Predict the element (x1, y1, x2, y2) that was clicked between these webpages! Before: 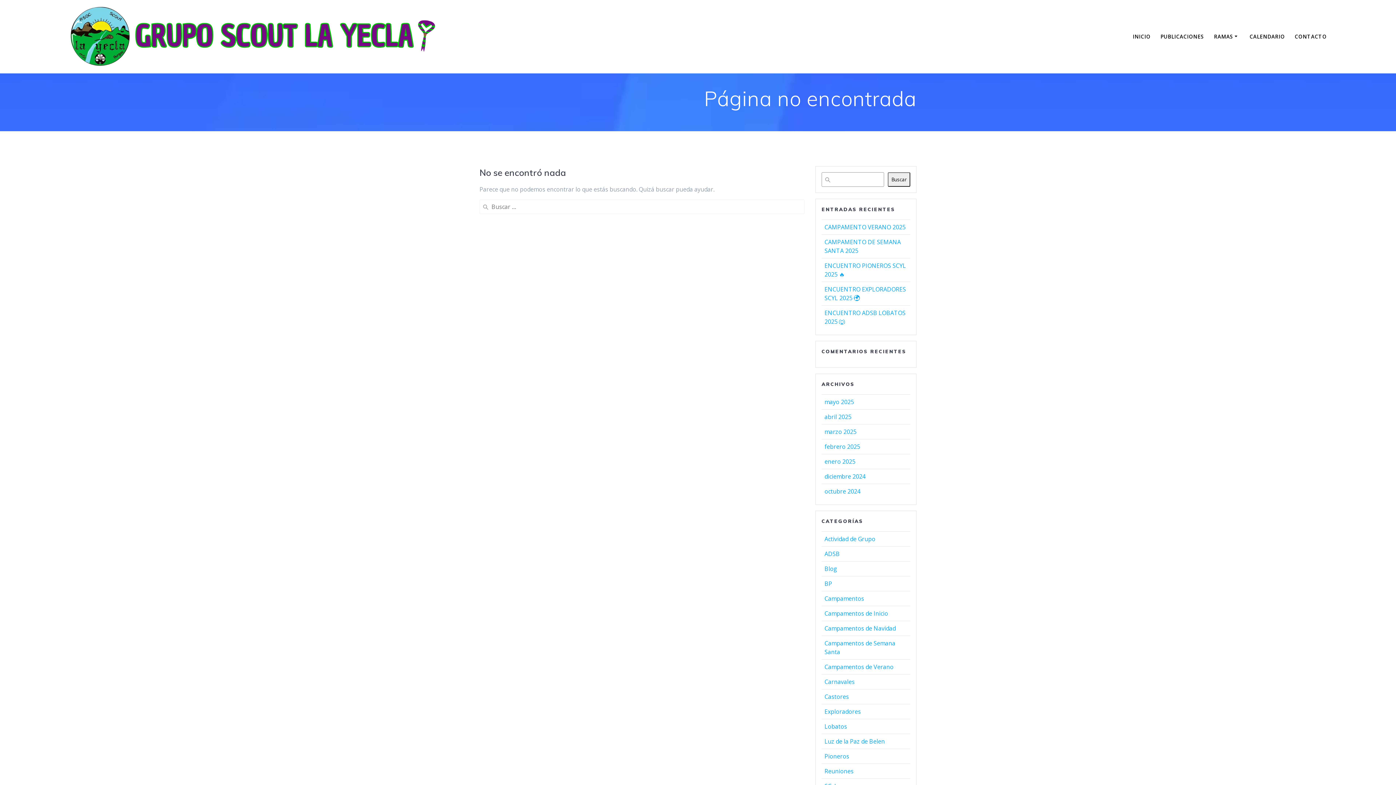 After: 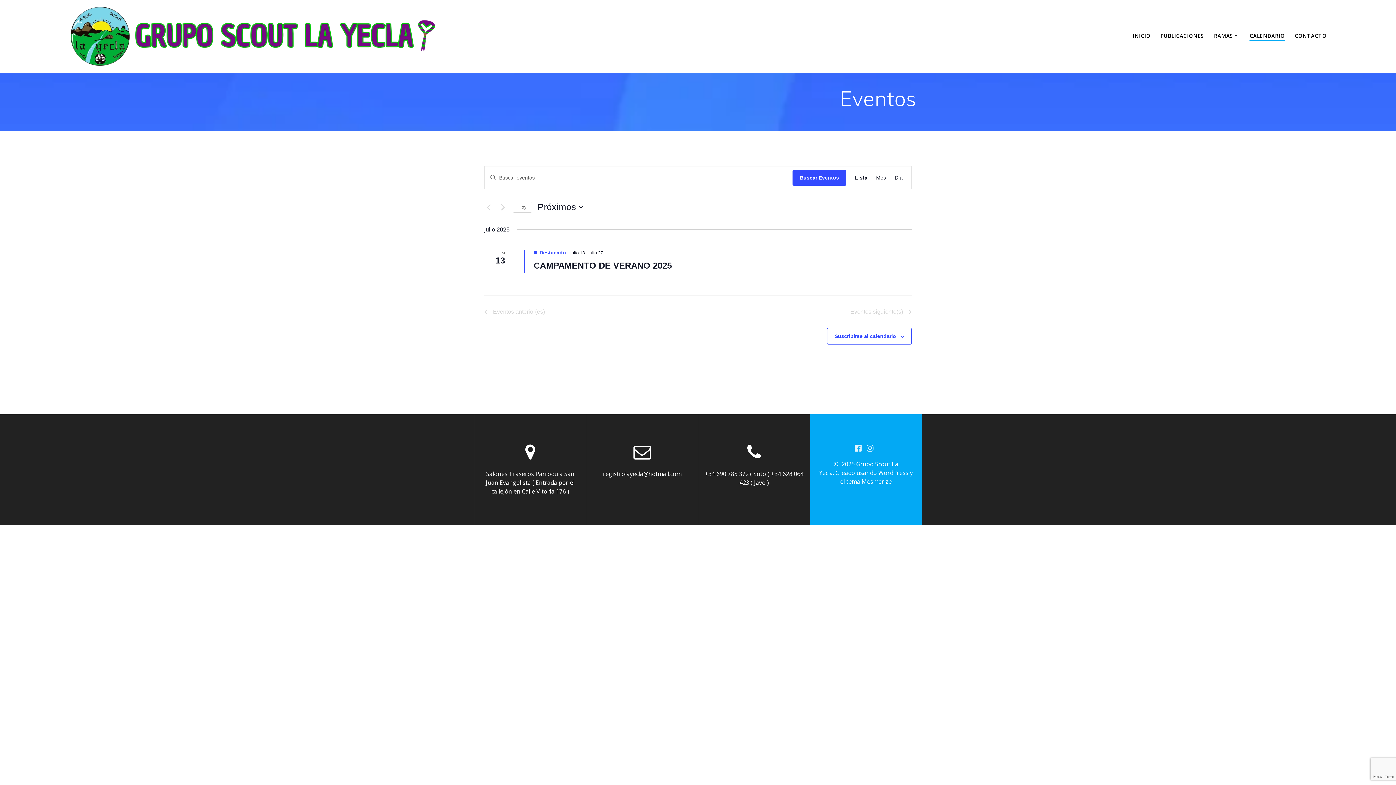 Action: label: CALENDARIO bbox: (1249, 32, 1285, 40)